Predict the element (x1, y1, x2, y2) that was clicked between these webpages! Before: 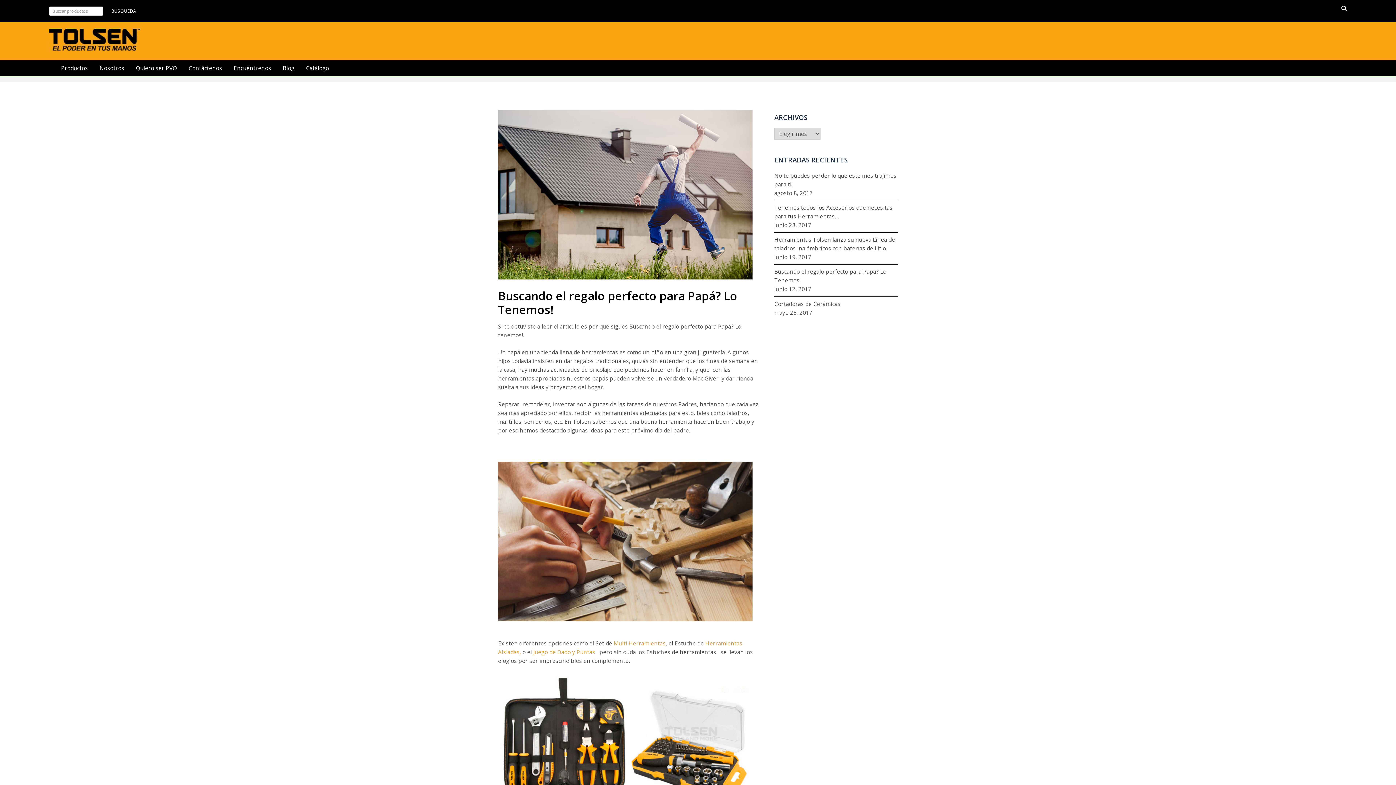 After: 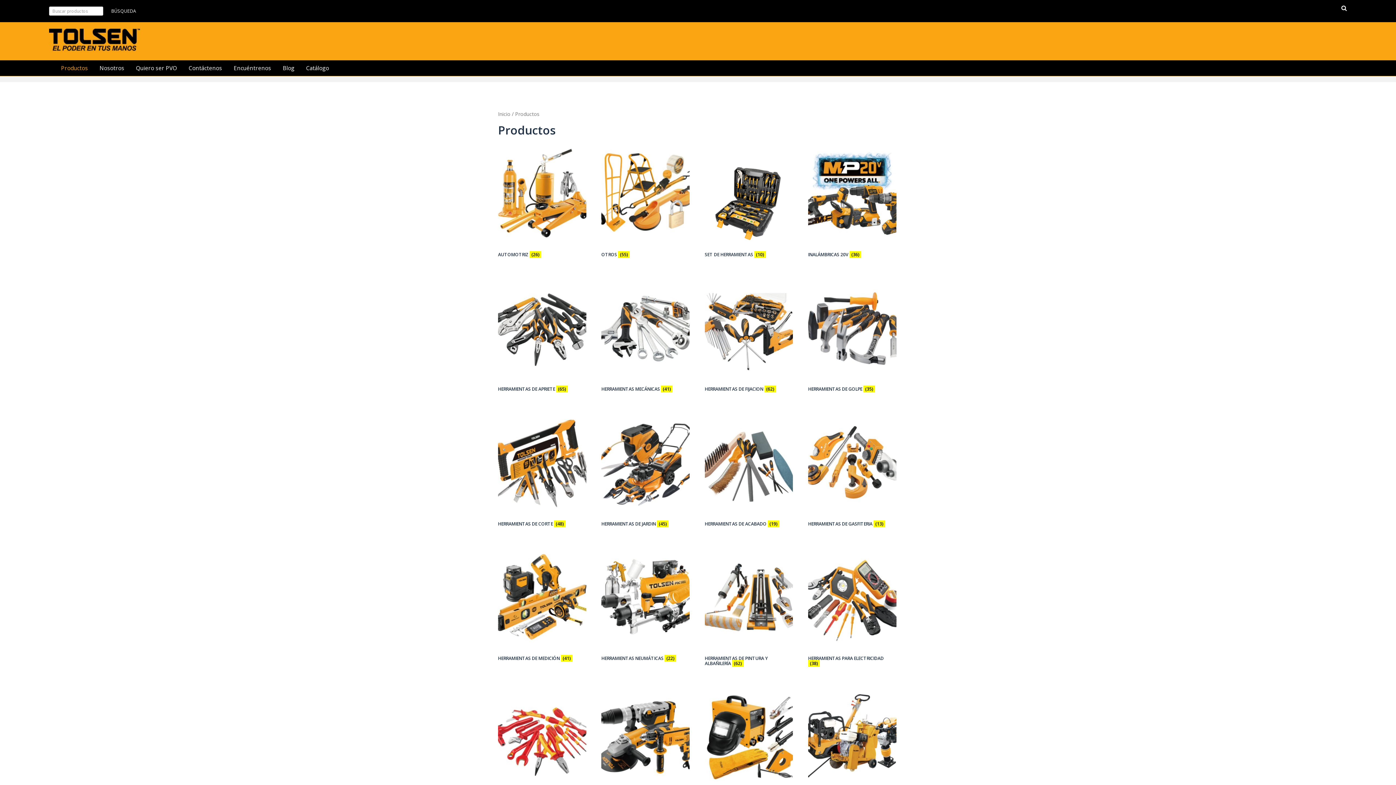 Action: bbox: (55, 60, 93, 76) label: Productos